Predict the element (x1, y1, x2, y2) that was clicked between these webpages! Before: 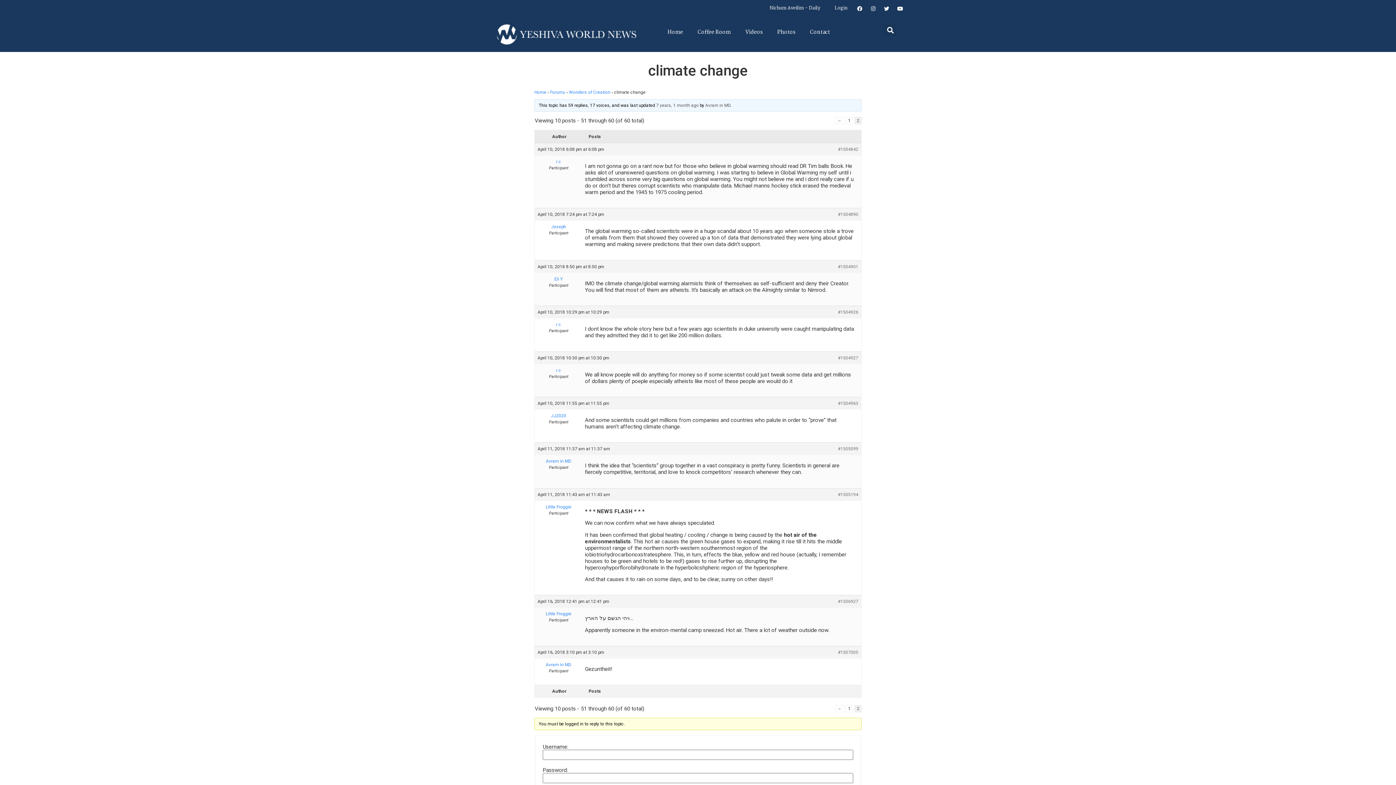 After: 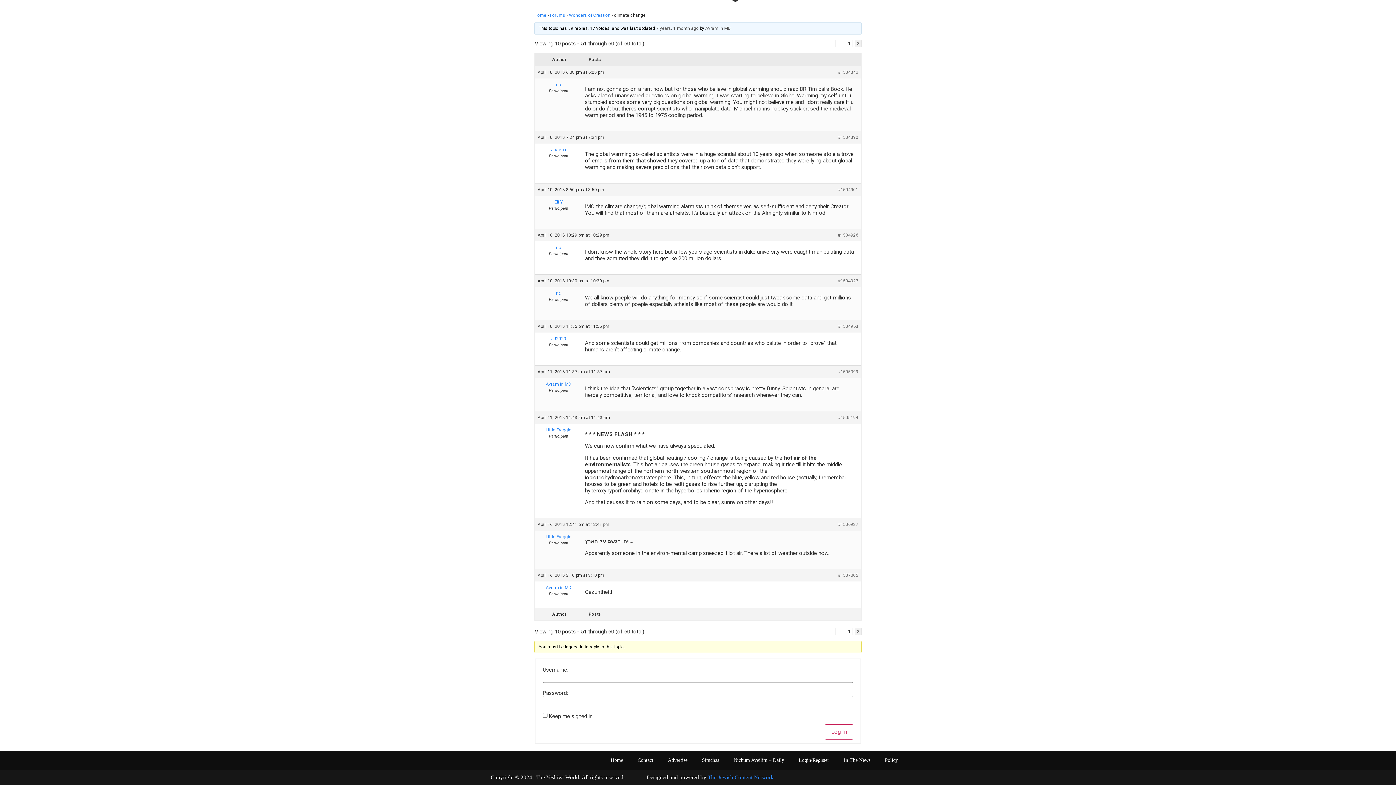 Action: bbox: (838, 649, 858, 656) label: #1507005